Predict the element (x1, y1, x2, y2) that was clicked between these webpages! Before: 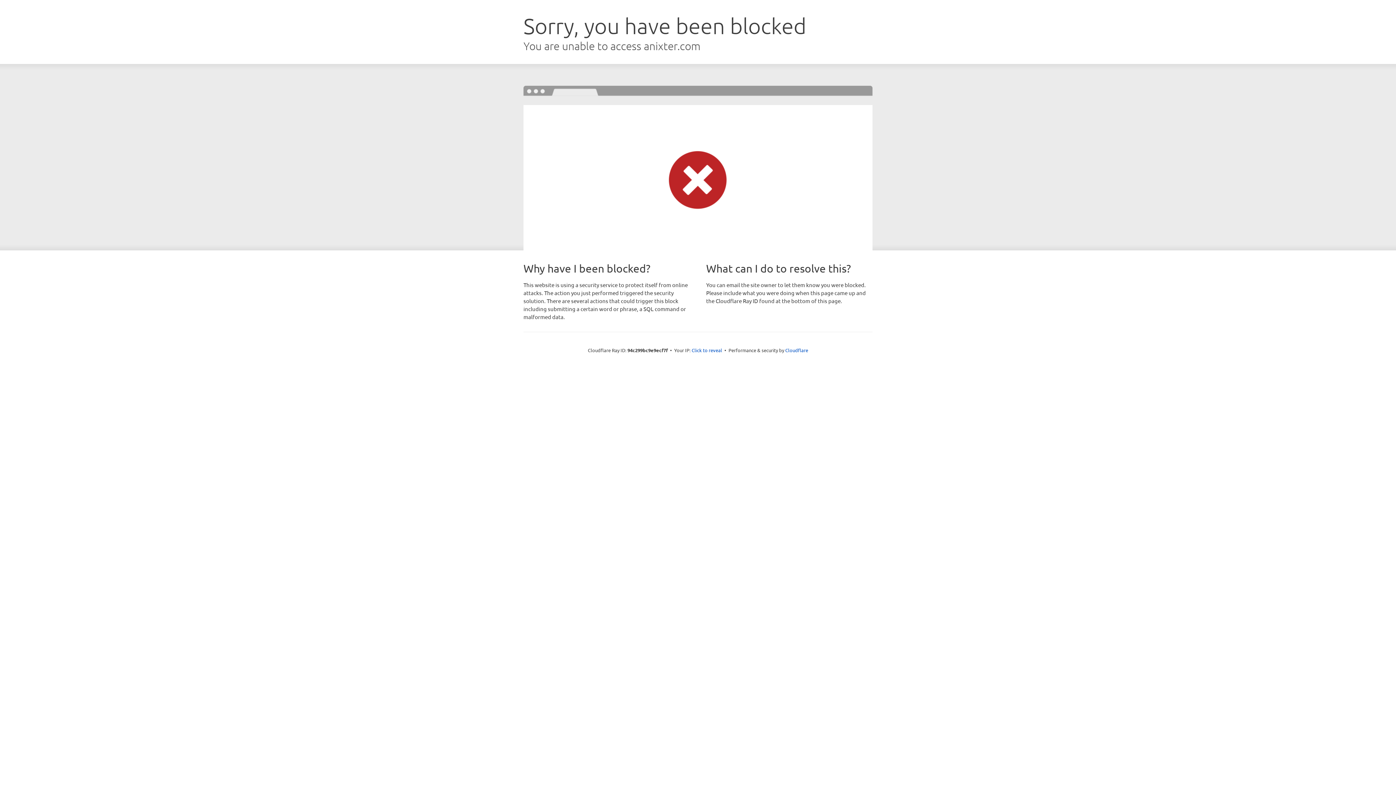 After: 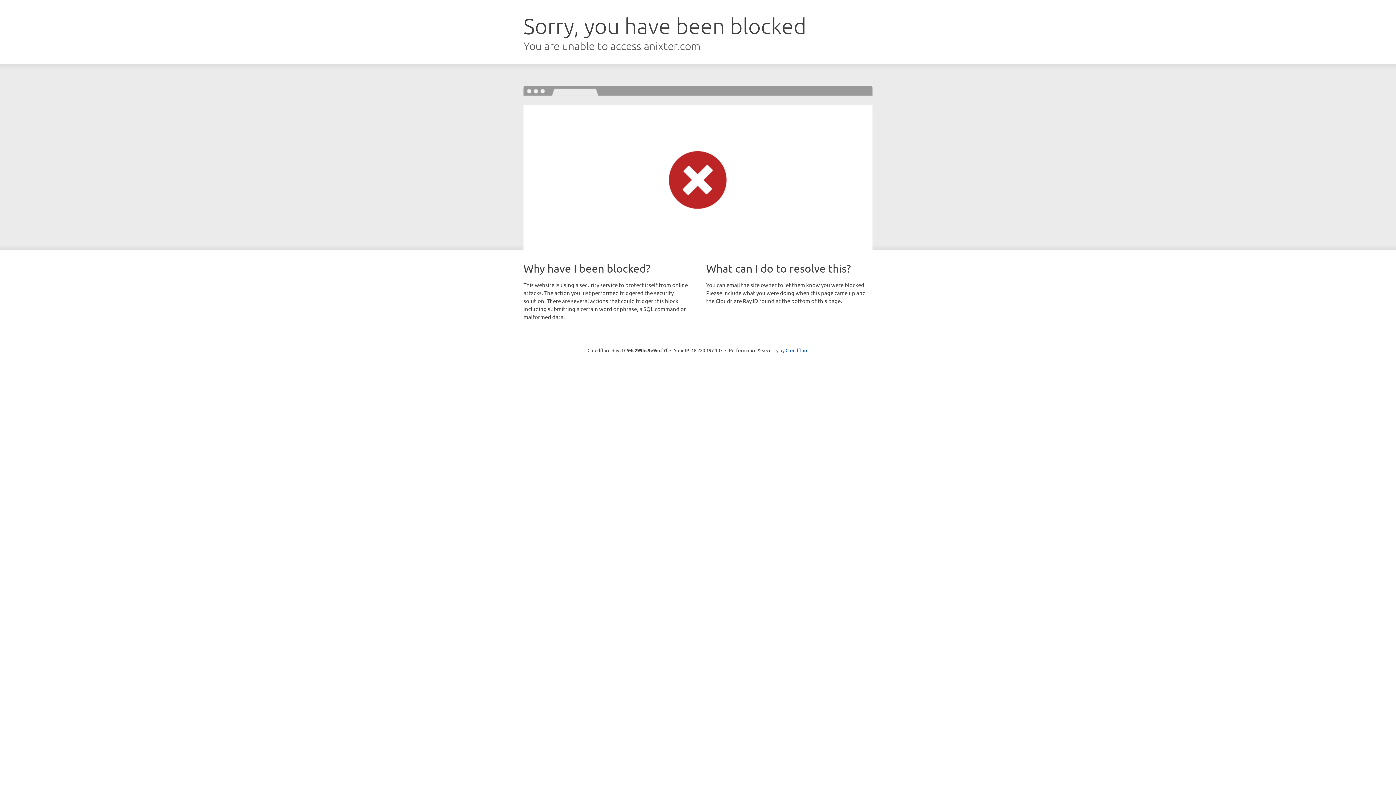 Action: label: Click to reveal bbox: (691, 346, 722, 353)